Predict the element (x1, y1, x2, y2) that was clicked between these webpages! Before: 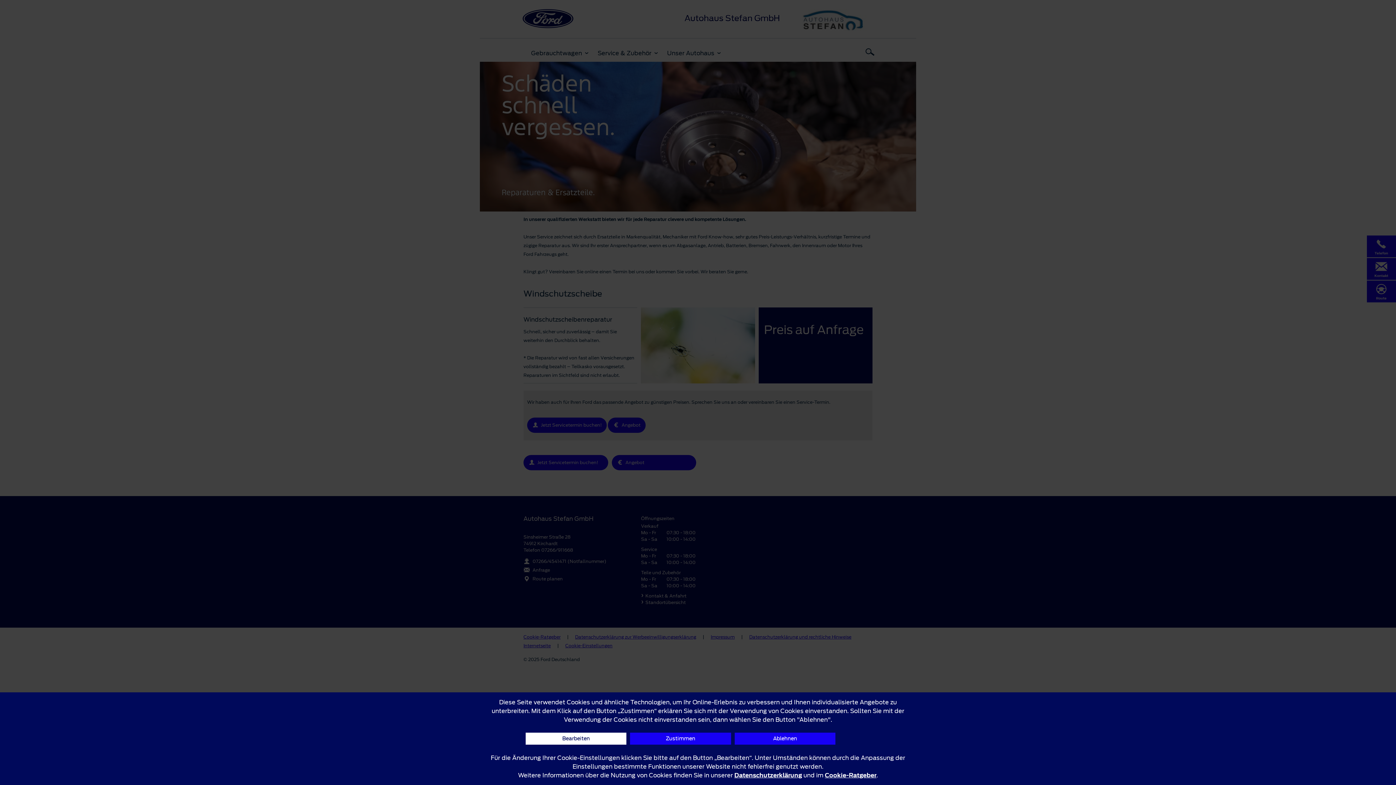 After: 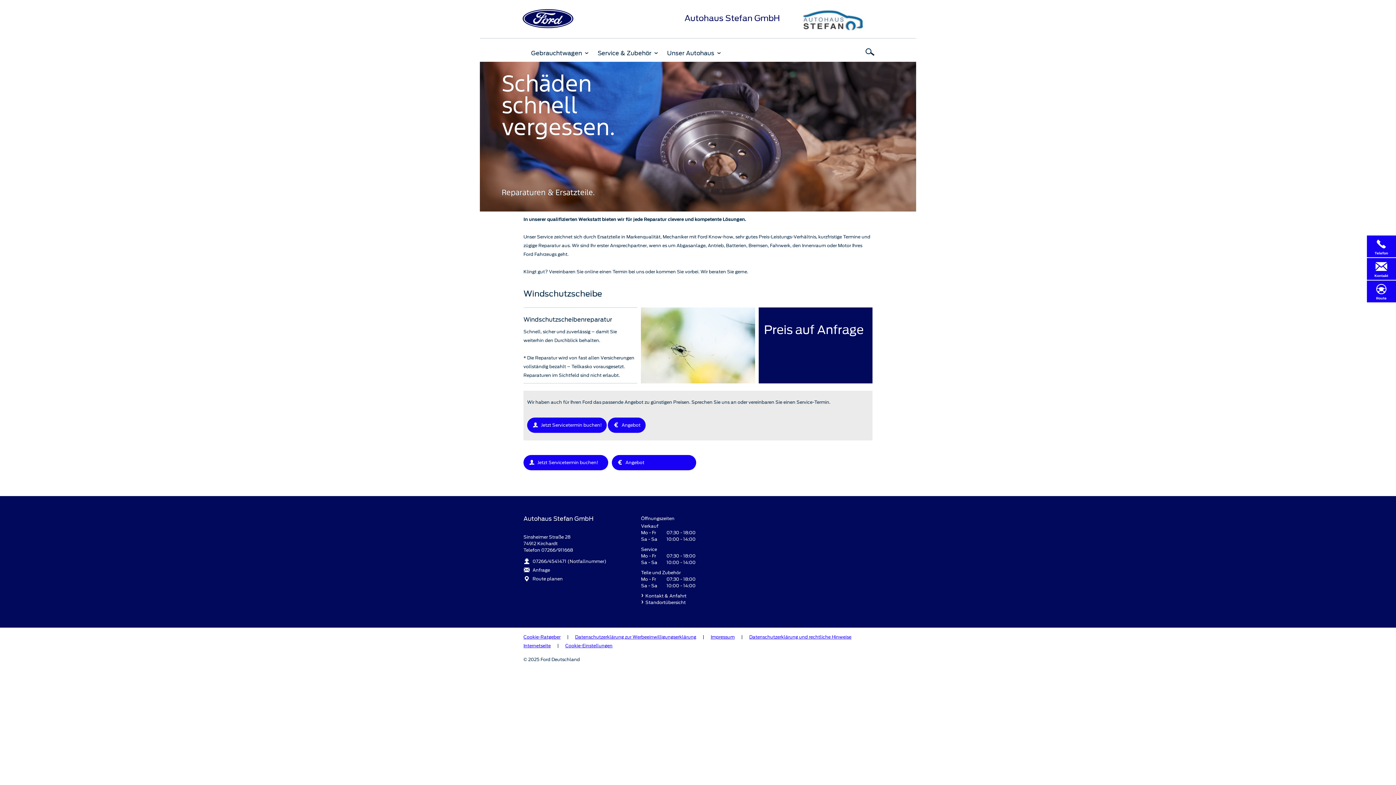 Action: label: Ablehnen bbox: (734, 733, 835, 745)